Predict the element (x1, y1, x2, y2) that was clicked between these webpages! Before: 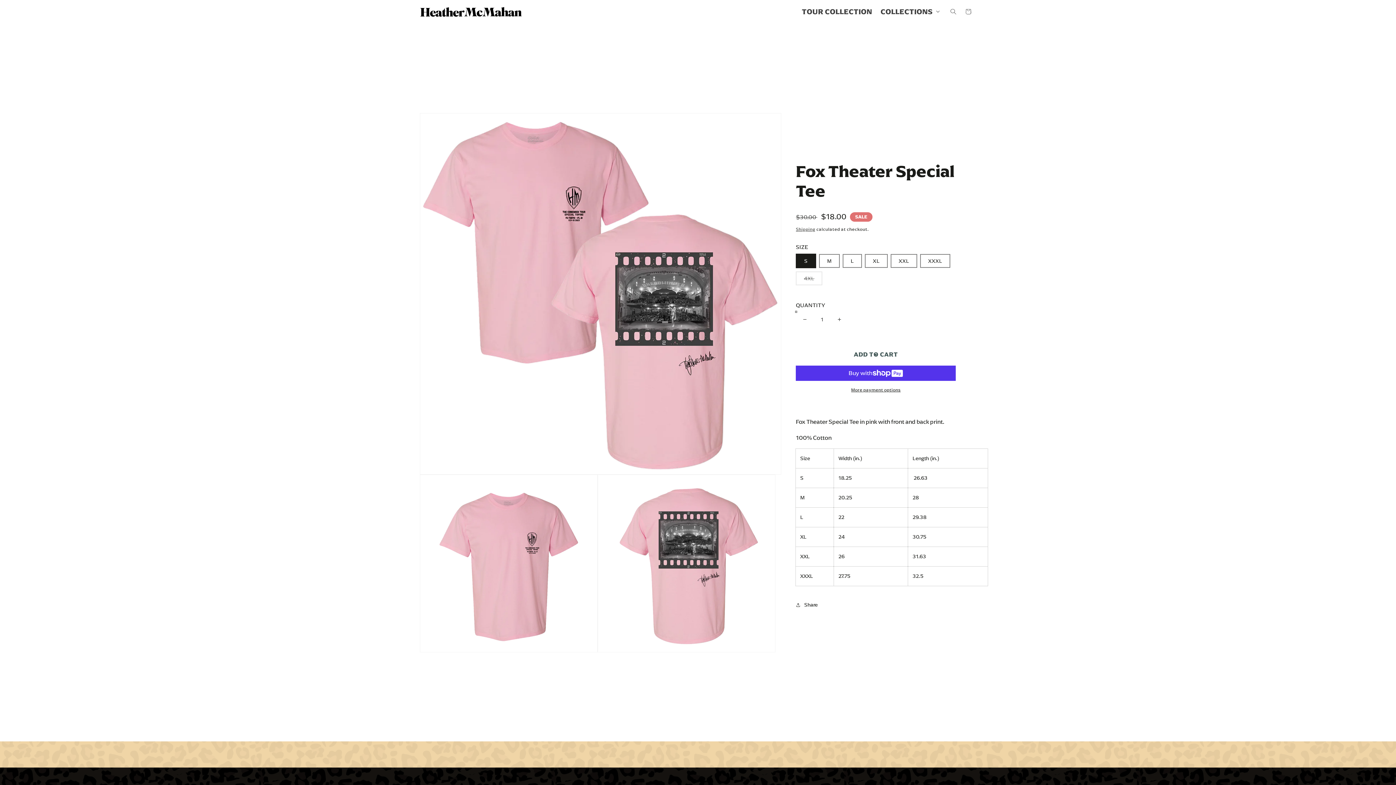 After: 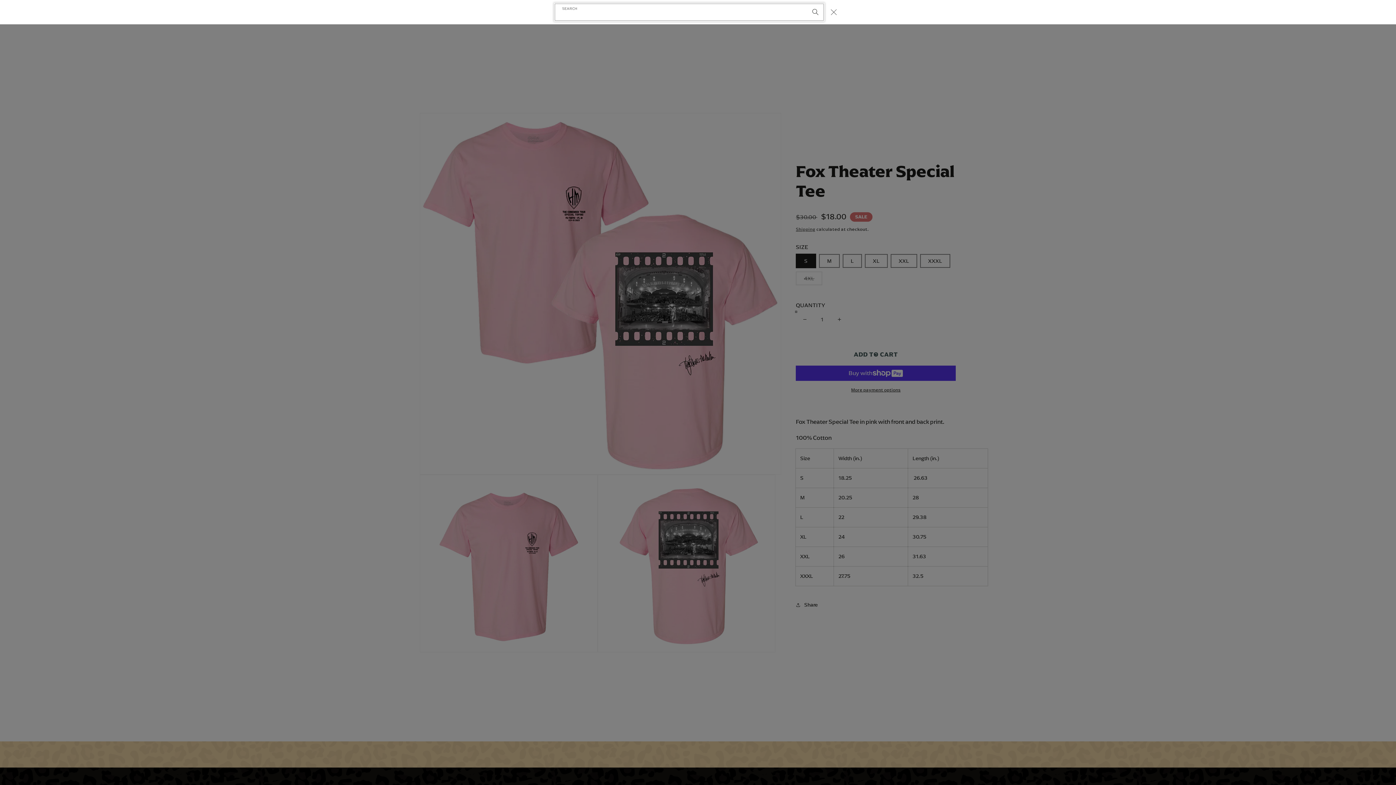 Action: label: Search bbox: (947, 5, 959, 17)